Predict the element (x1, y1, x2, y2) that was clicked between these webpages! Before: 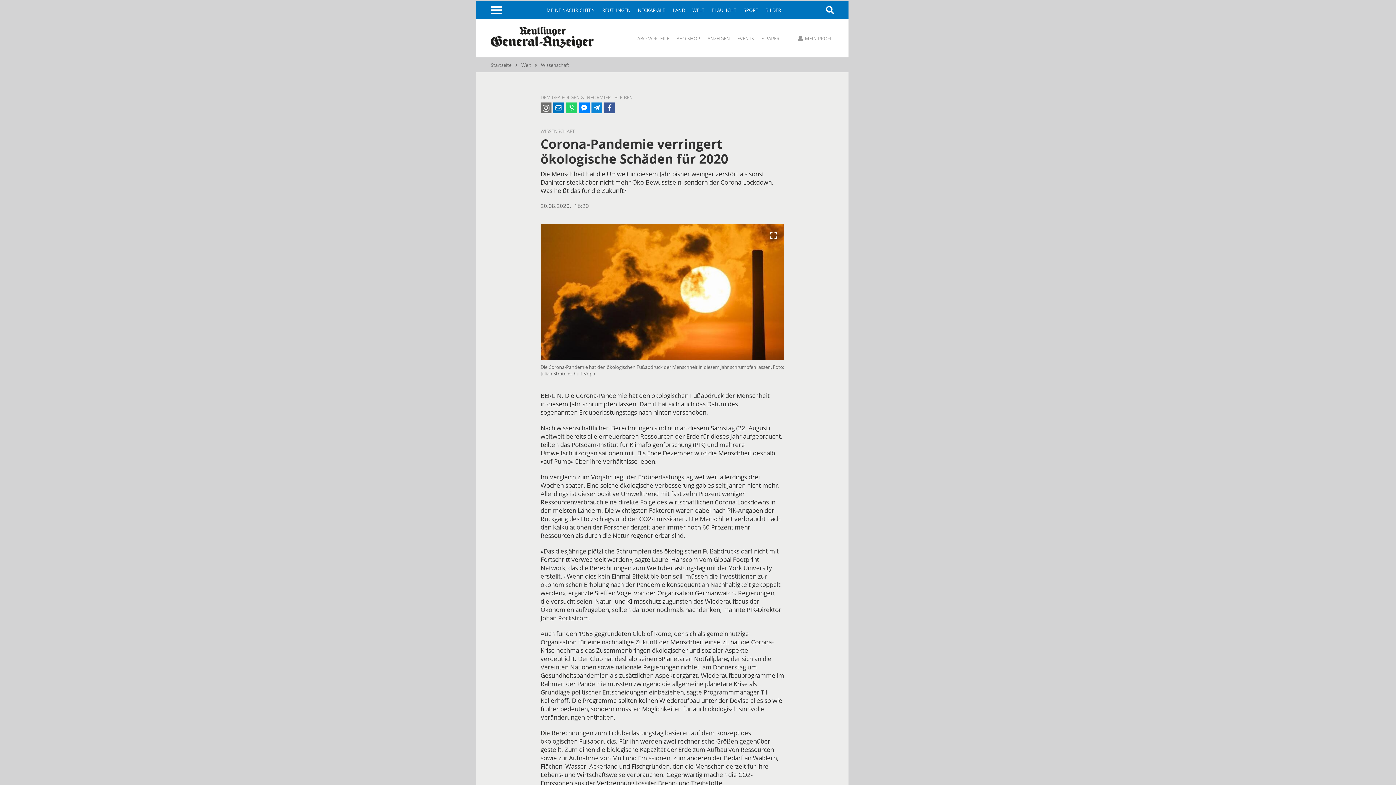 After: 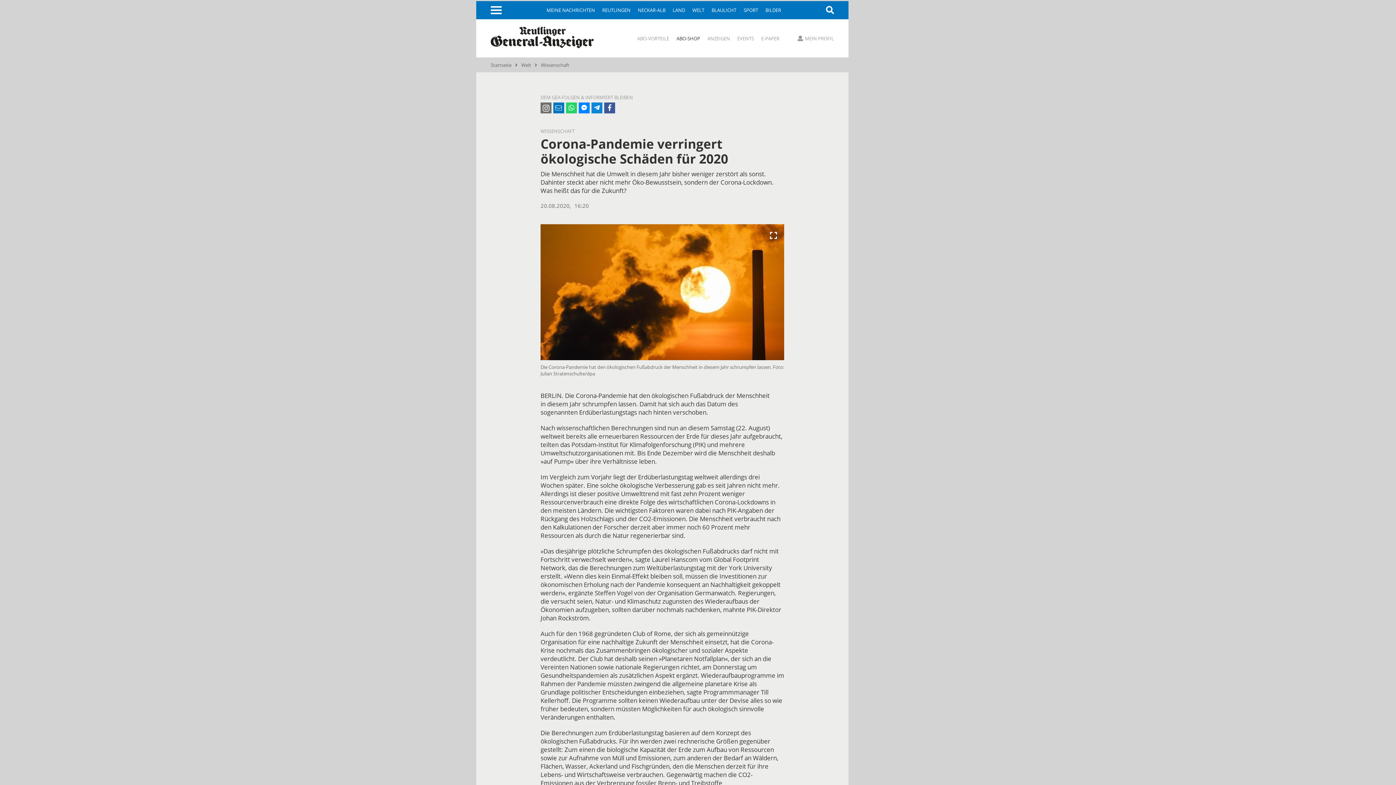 Action: label: ABO-SHOP bbox: (676, 36, 700, 41)